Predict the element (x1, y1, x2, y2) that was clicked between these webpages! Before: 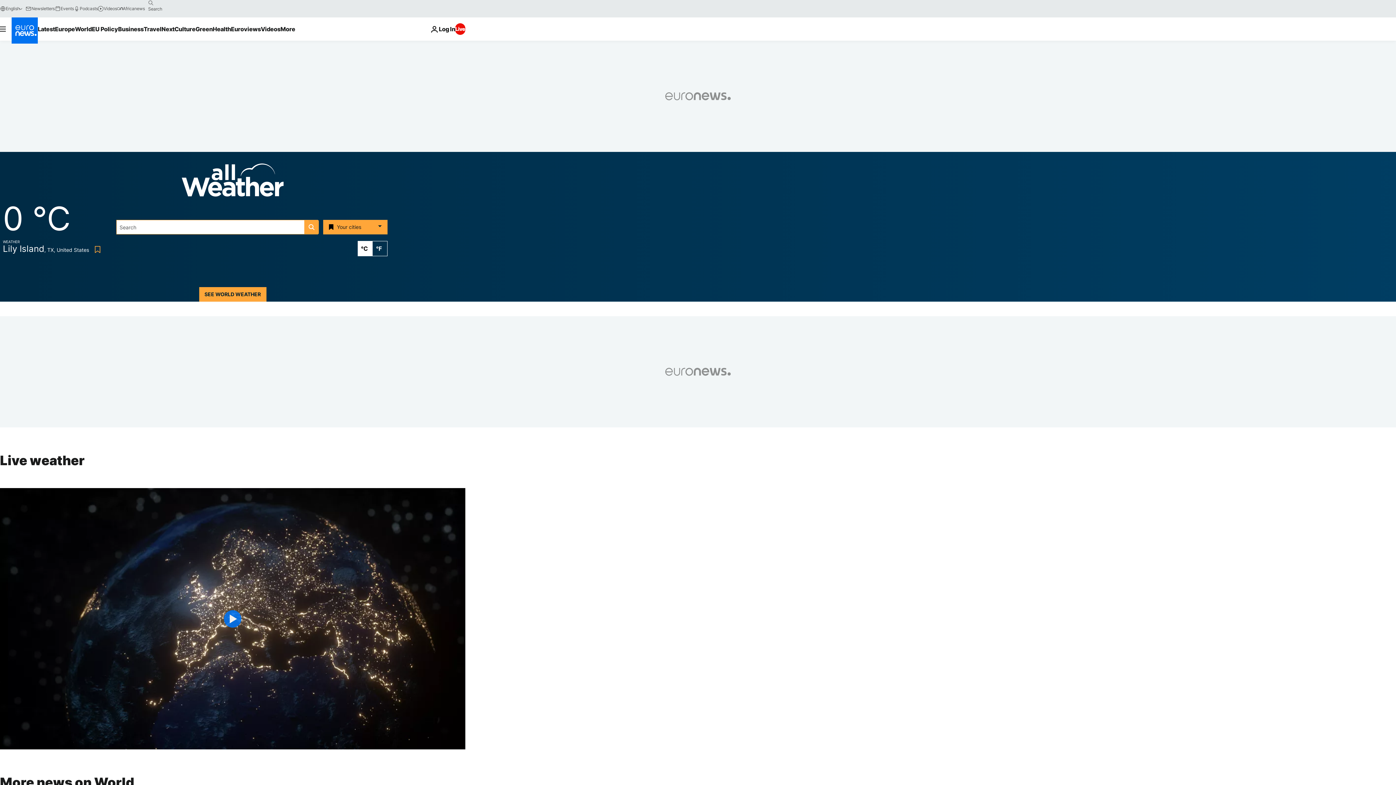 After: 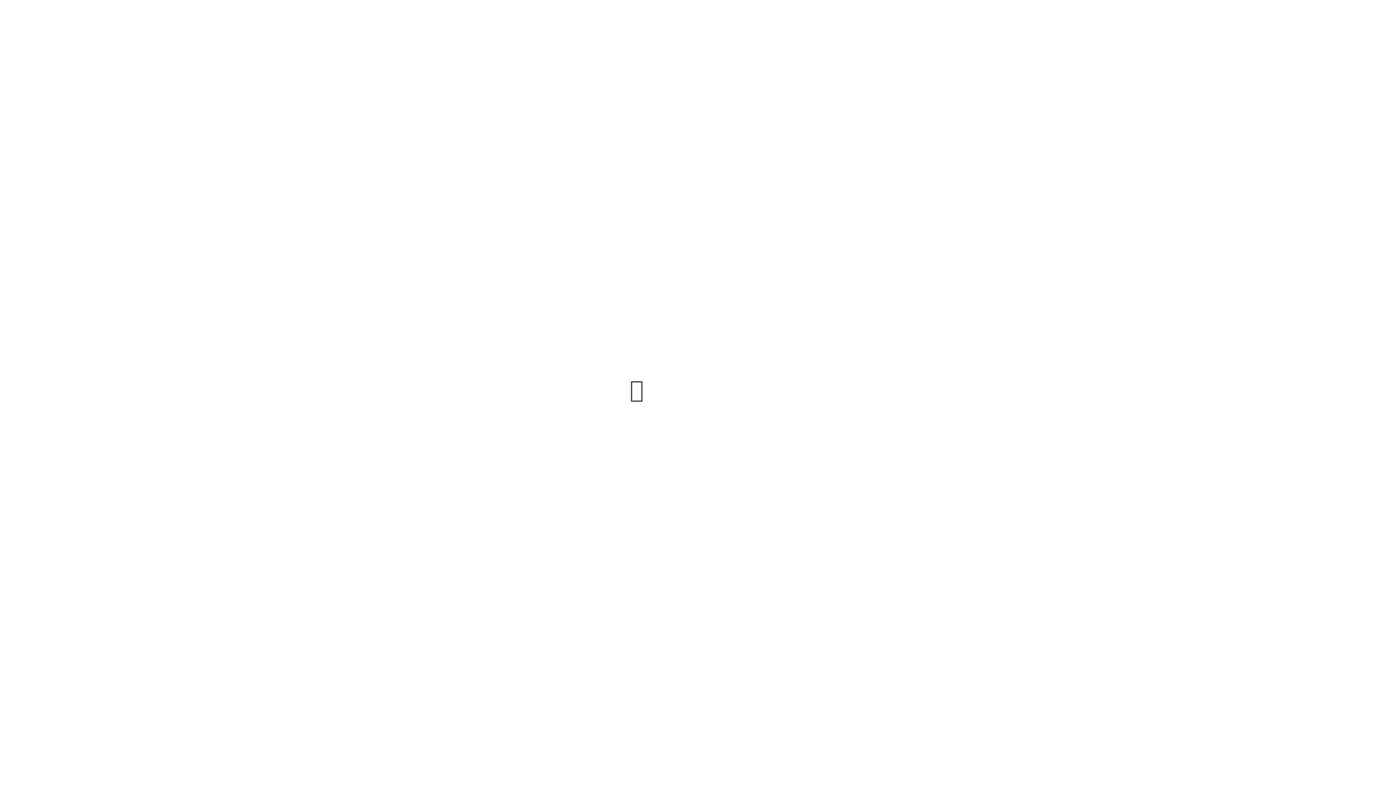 Action: bbox: (54, 5, 73, 11) label: Events